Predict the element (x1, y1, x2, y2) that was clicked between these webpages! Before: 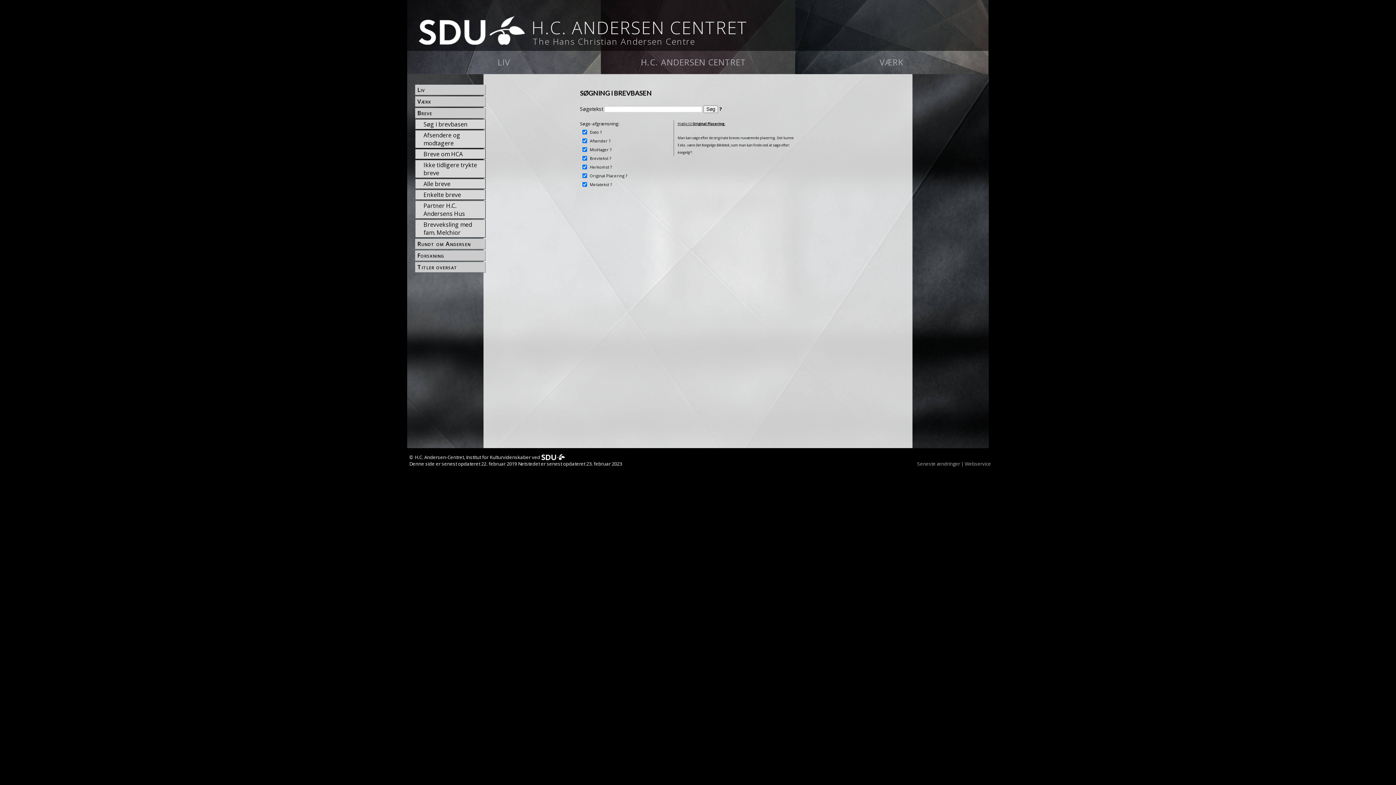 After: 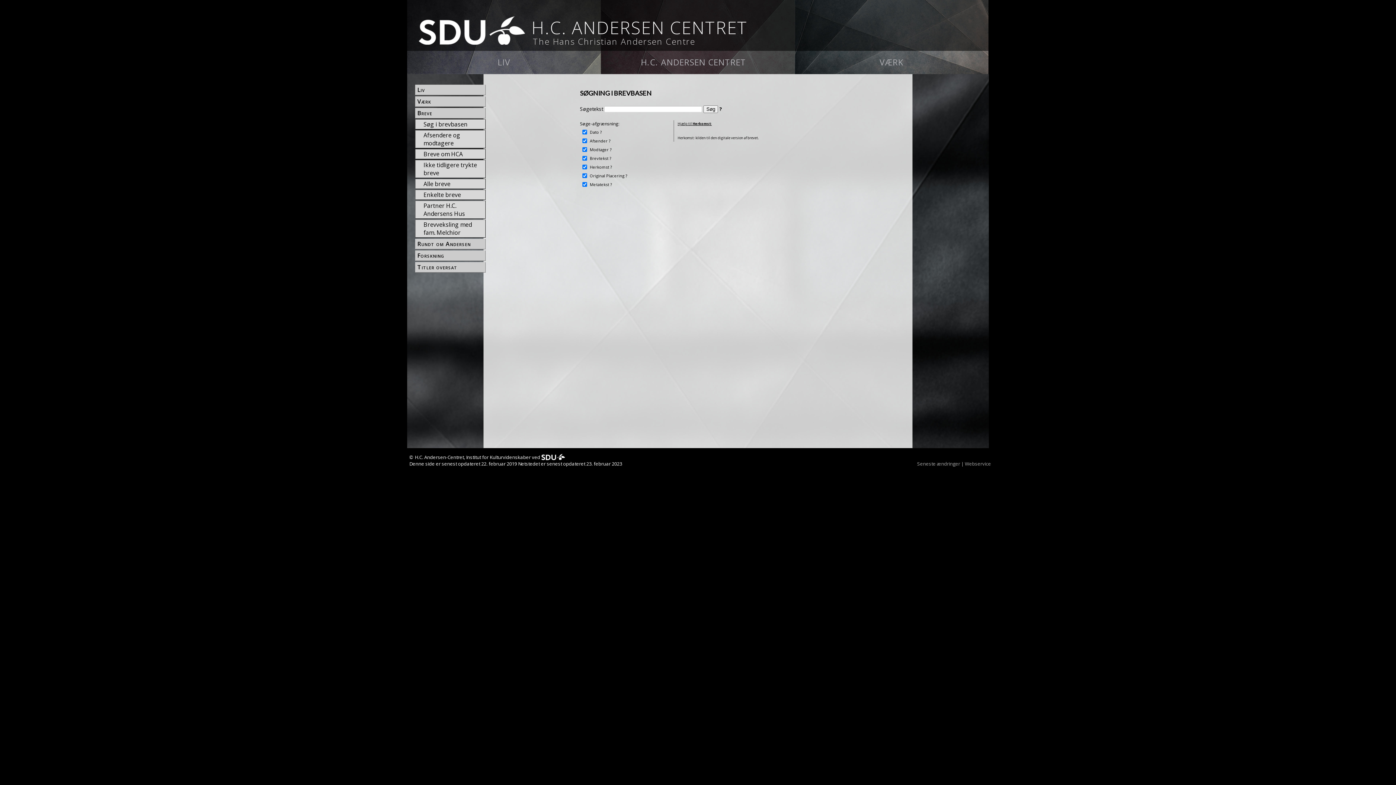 Action: label: ? bbox: (608, 165, 610, 169)